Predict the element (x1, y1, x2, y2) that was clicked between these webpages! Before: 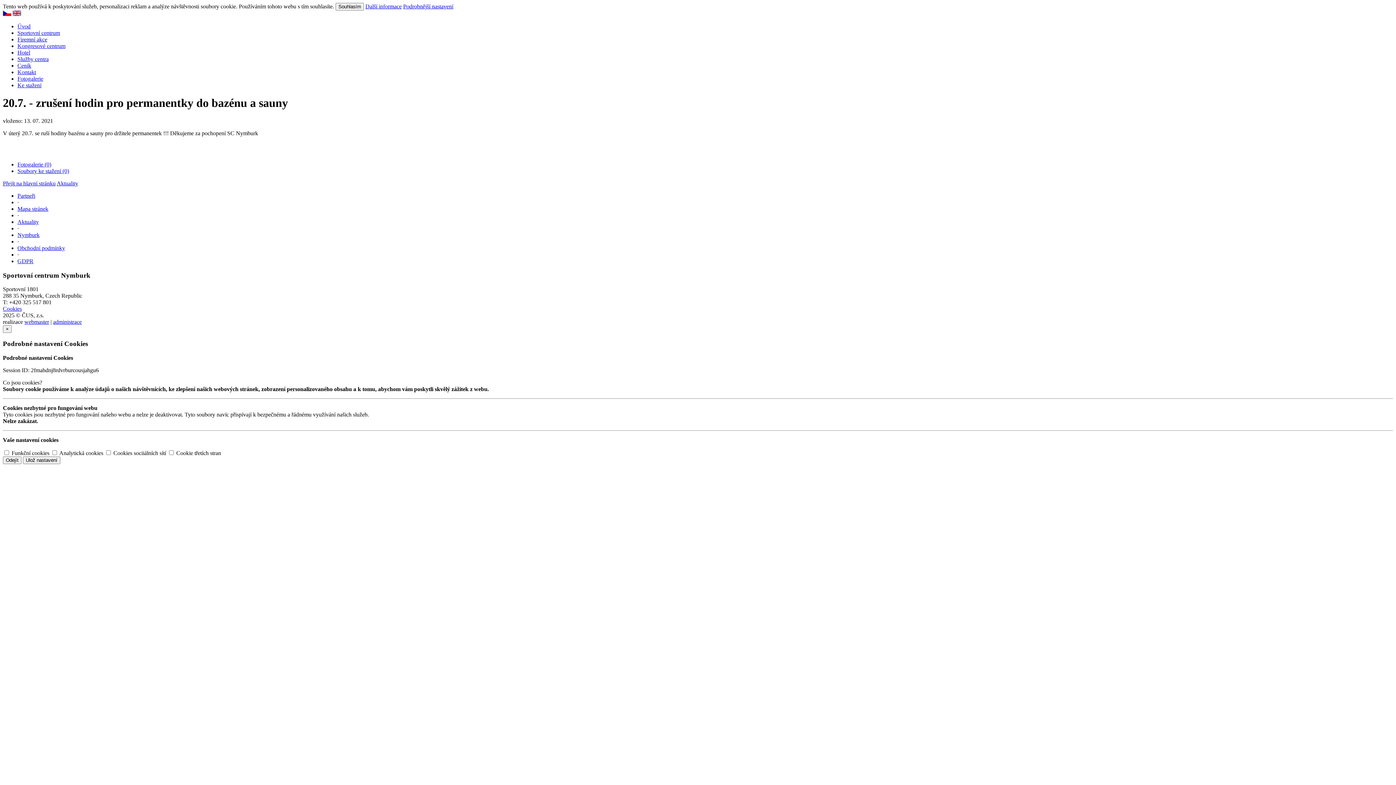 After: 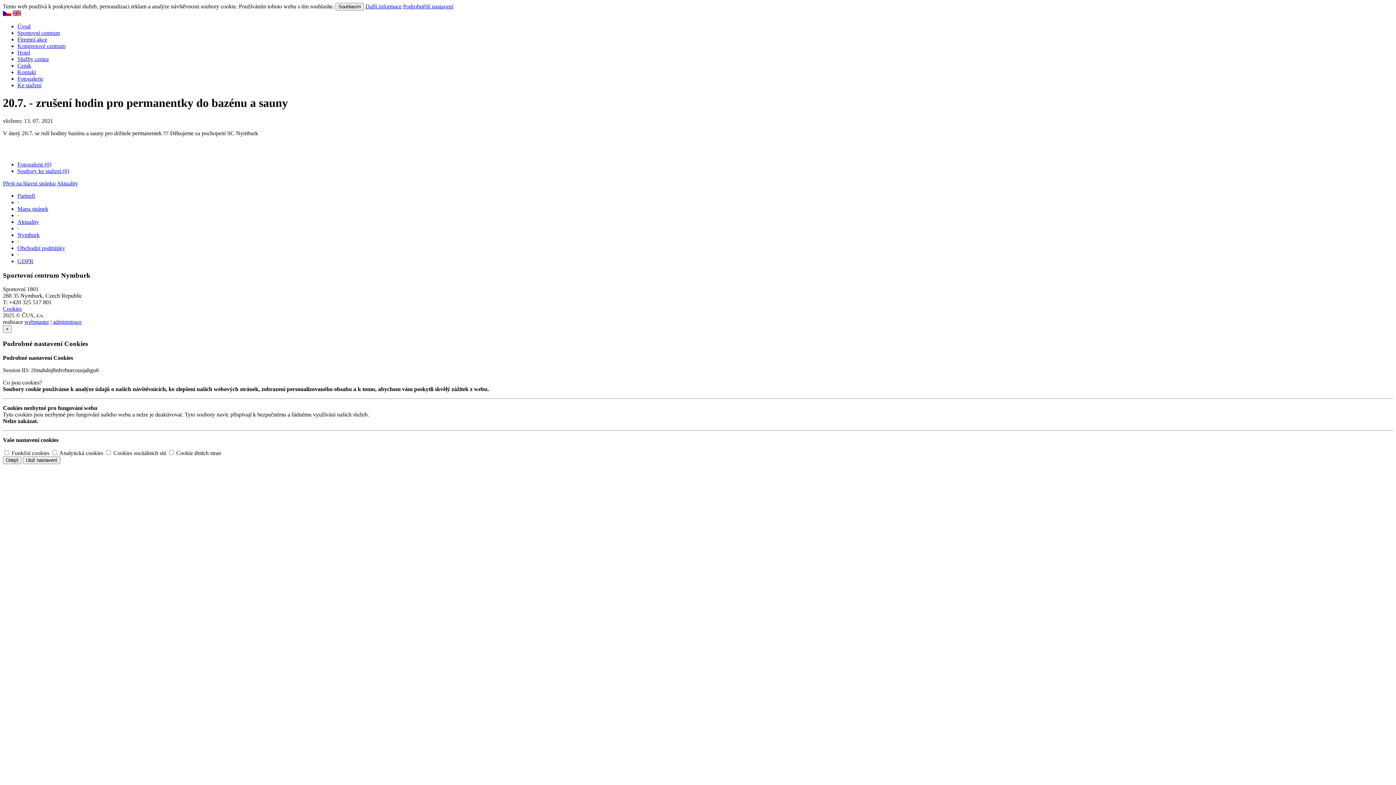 Action: label: Soubory ke stažení (0) bbox: (17, 167, 69, 174)